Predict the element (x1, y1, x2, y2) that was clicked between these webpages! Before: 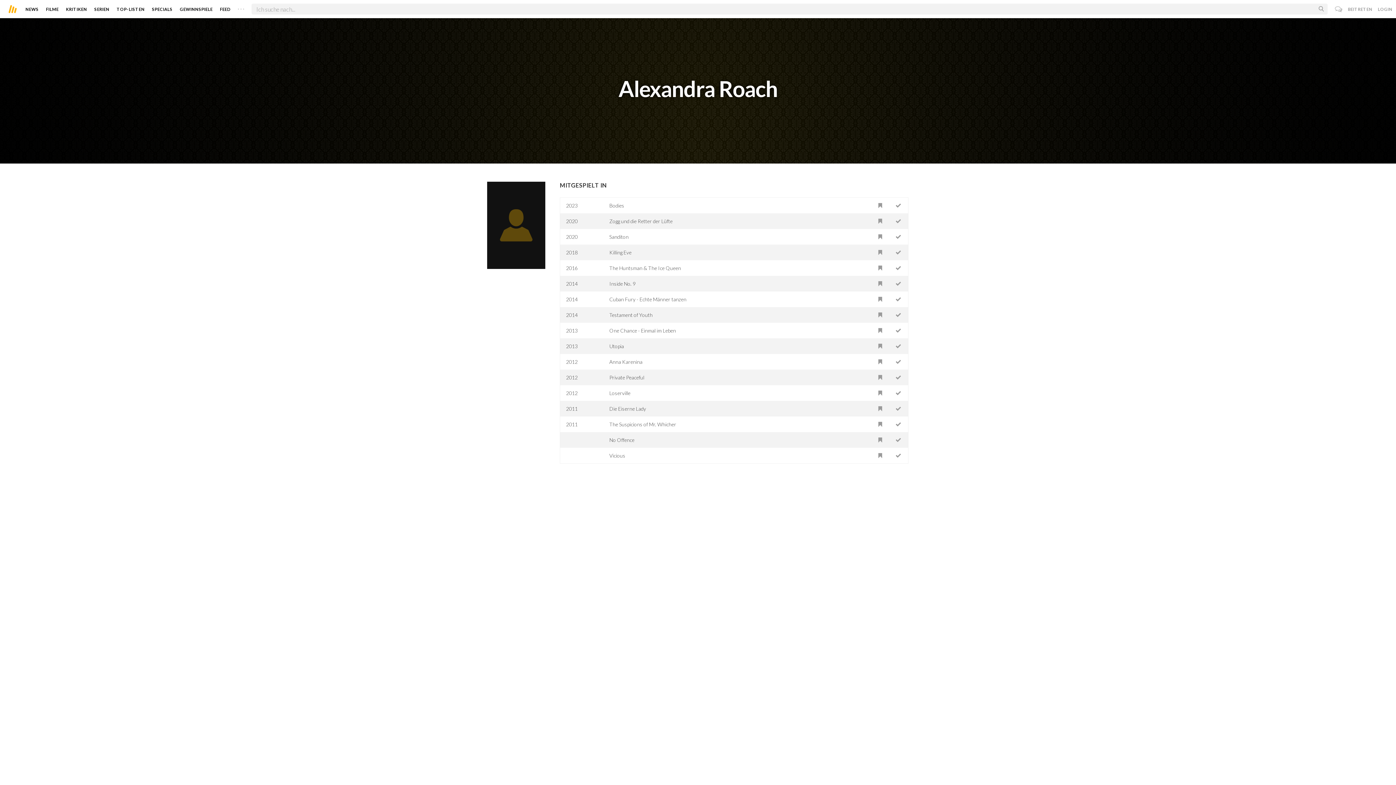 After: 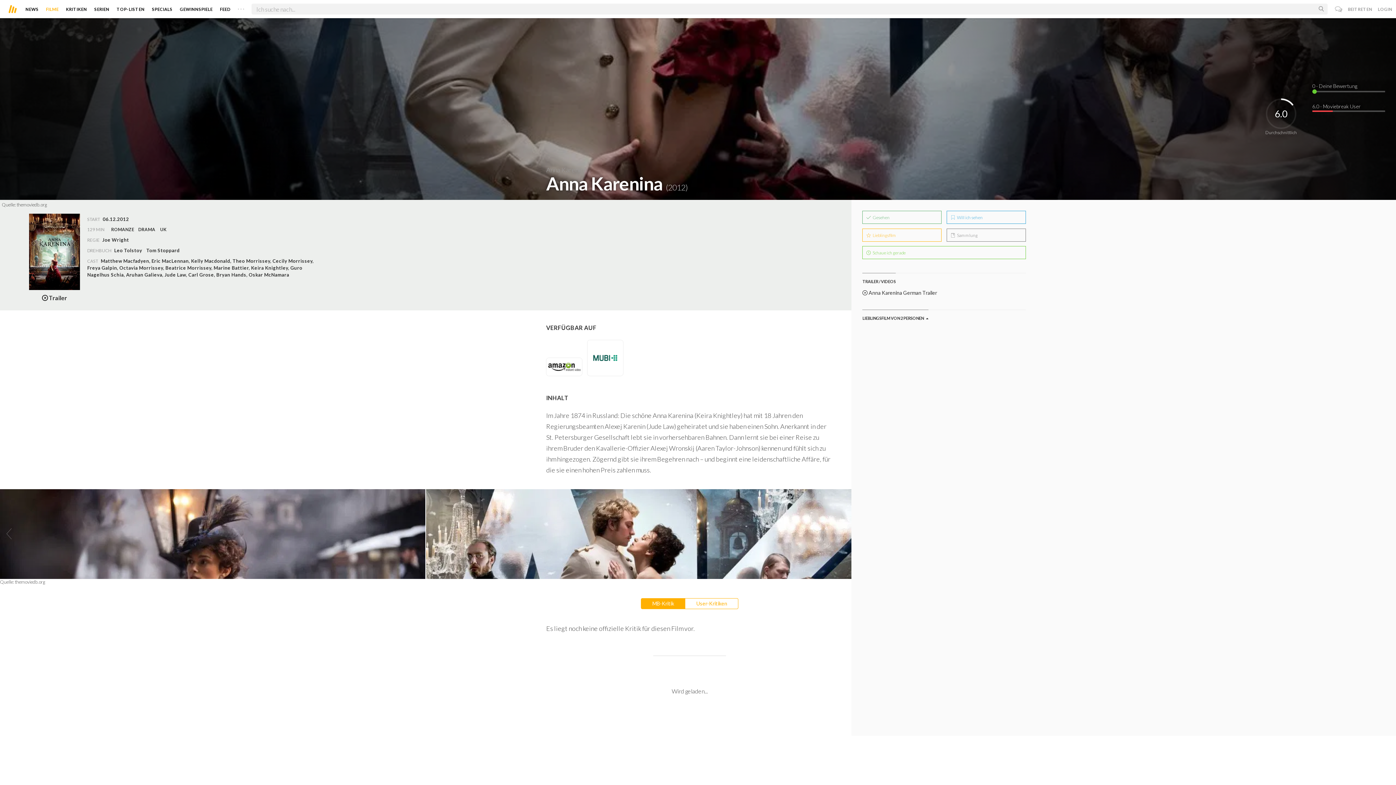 Action: label: Anna Karenina bbox: (609, 358, 642, 365)